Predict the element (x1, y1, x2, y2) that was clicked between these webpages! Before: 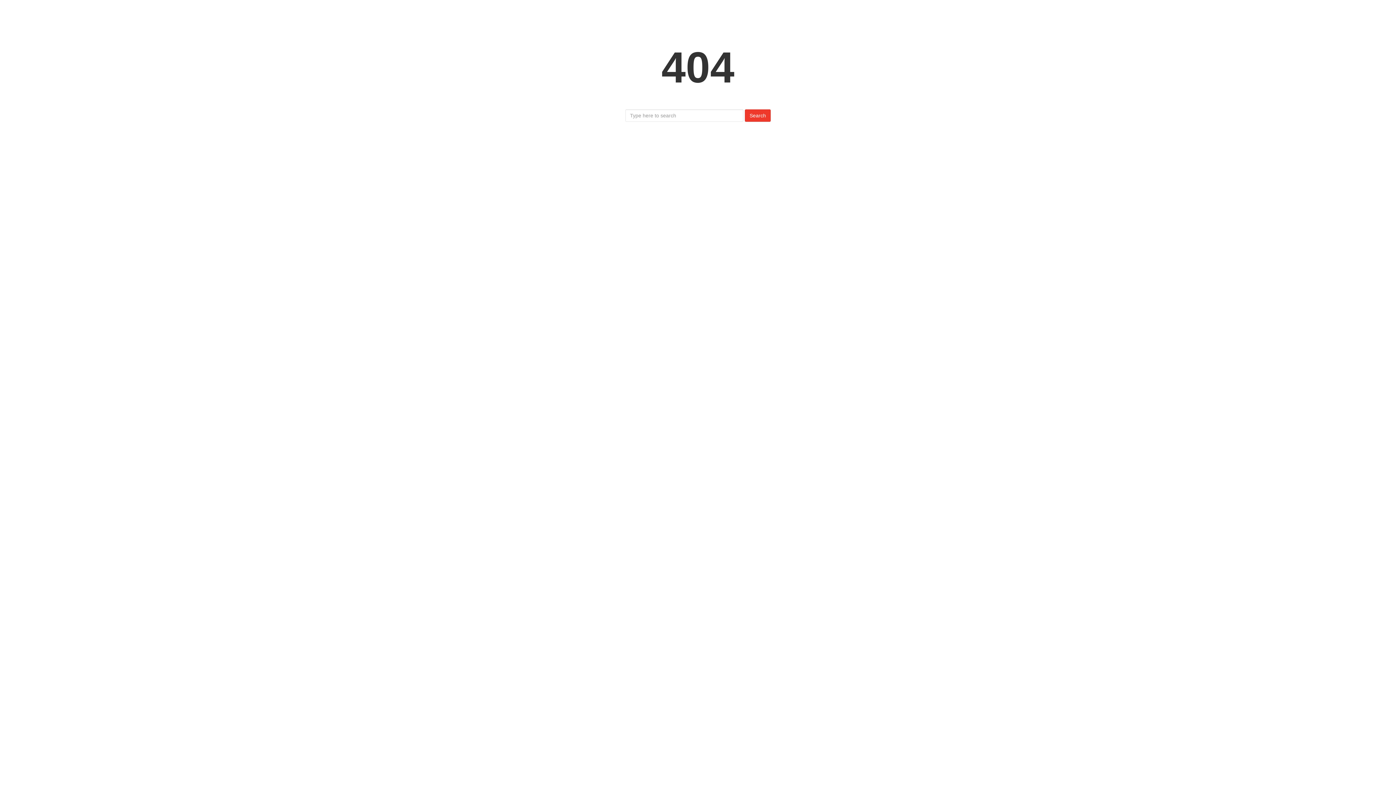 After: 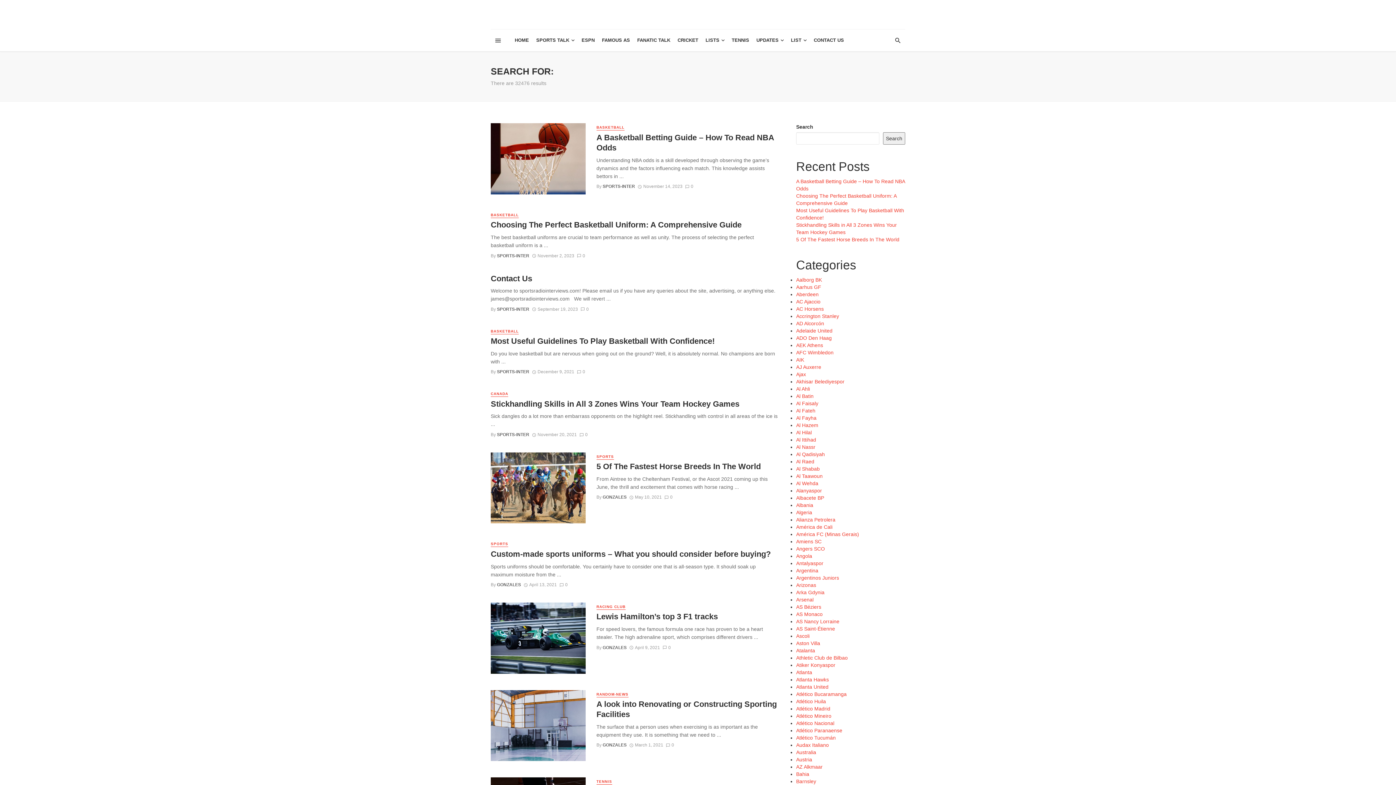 Action: bbox: (745, 109, 770, 121) label: Search